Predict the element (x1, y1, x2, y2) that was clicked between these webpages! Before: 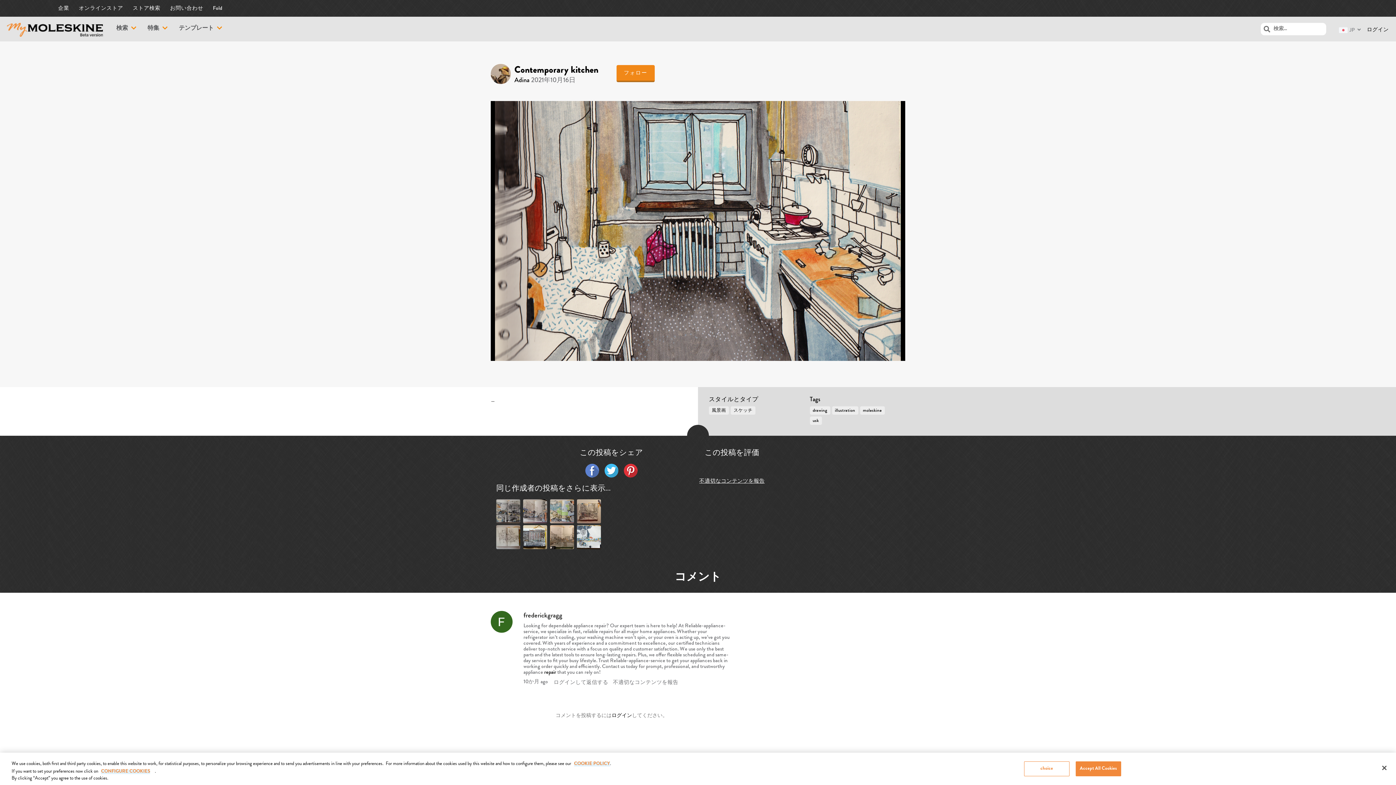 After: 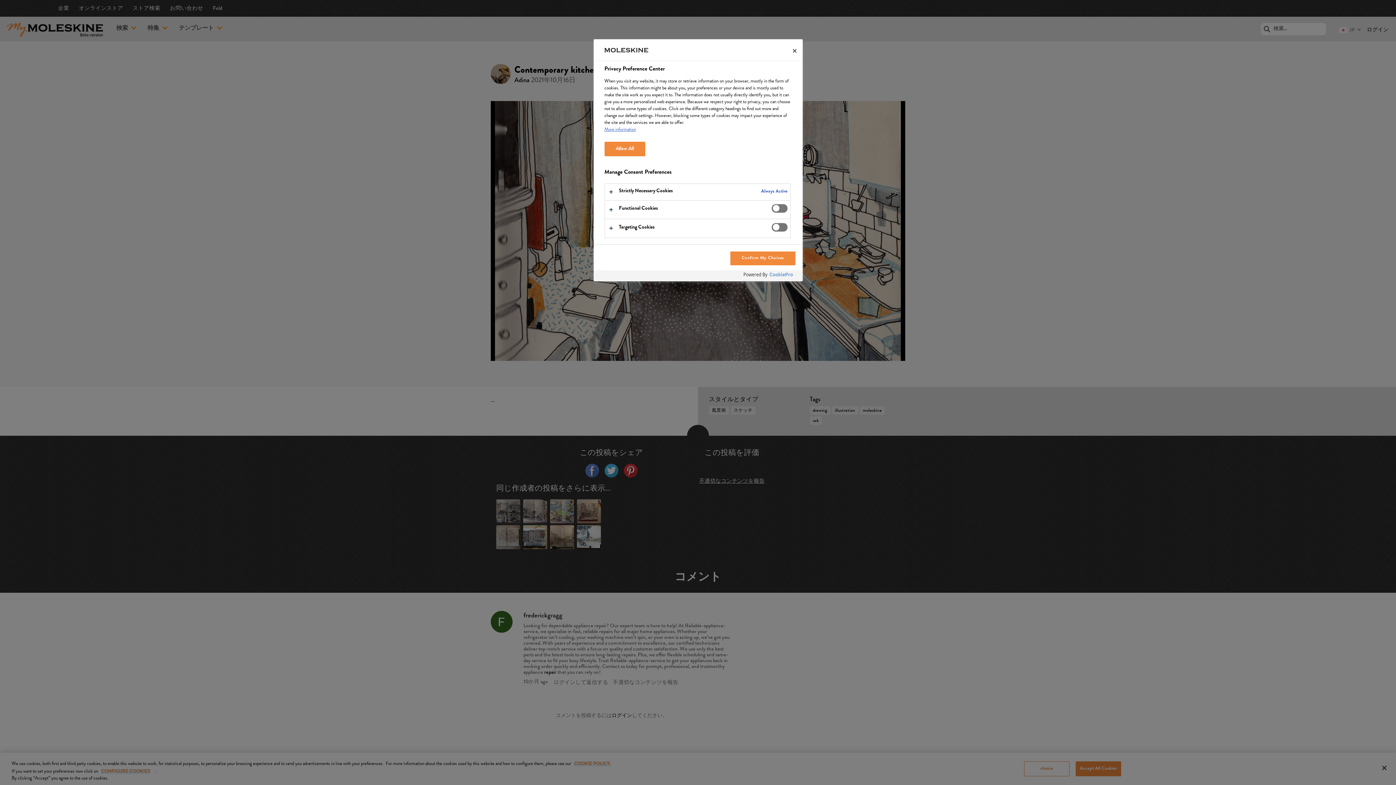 Action: bbox: (1024, 761, 1069, 776) label: choice